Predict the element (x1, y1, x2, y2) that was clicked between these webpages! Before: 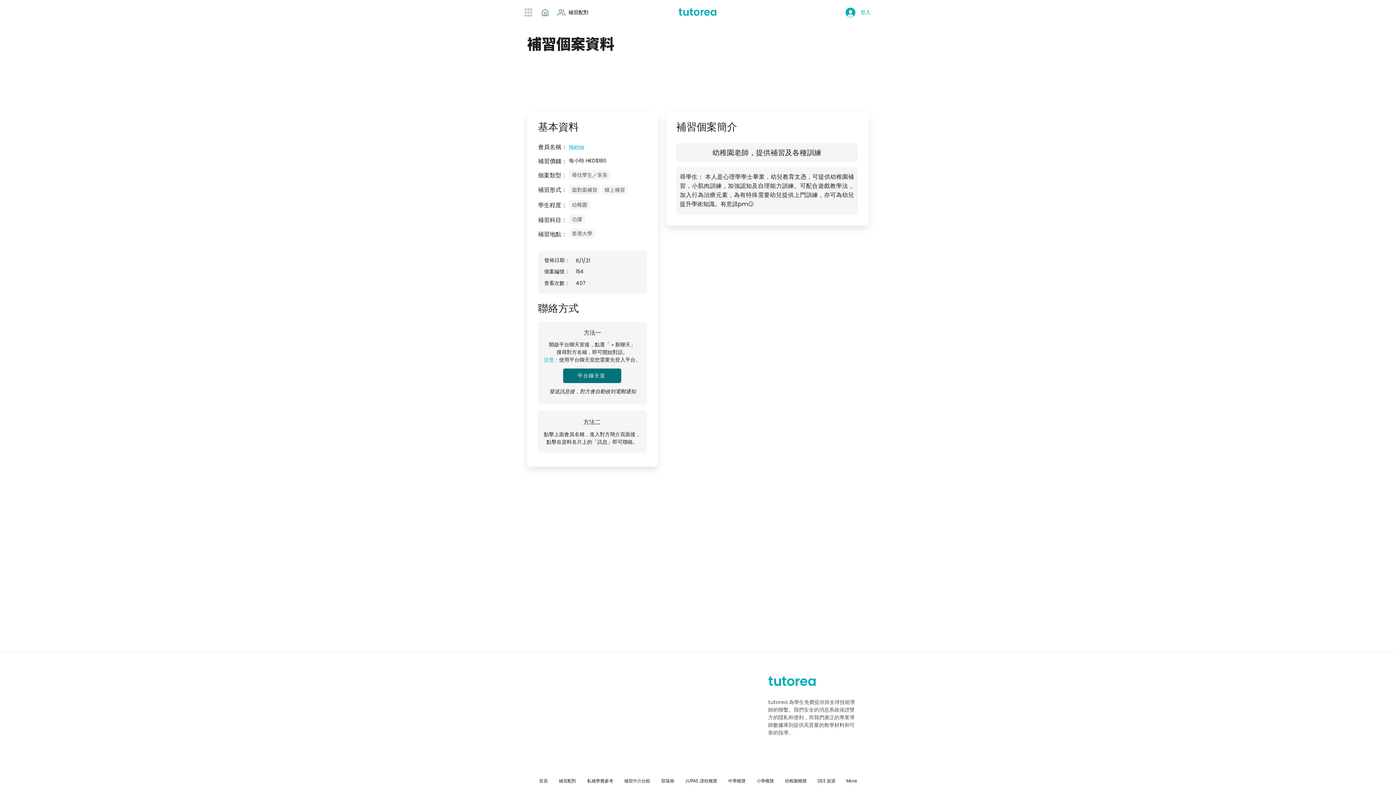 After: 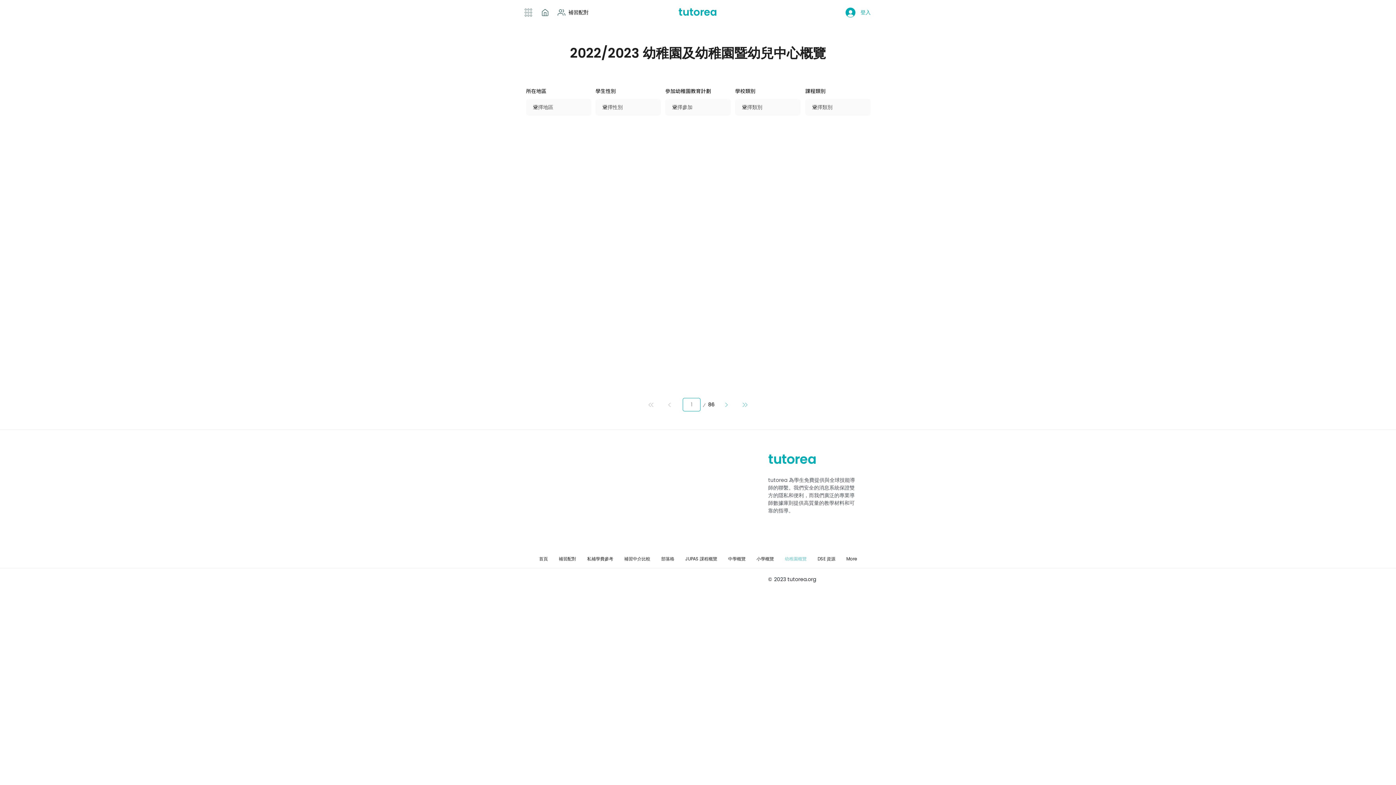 Action: bbox: (779, 772, 812, 790) label: 幼稚園概覽